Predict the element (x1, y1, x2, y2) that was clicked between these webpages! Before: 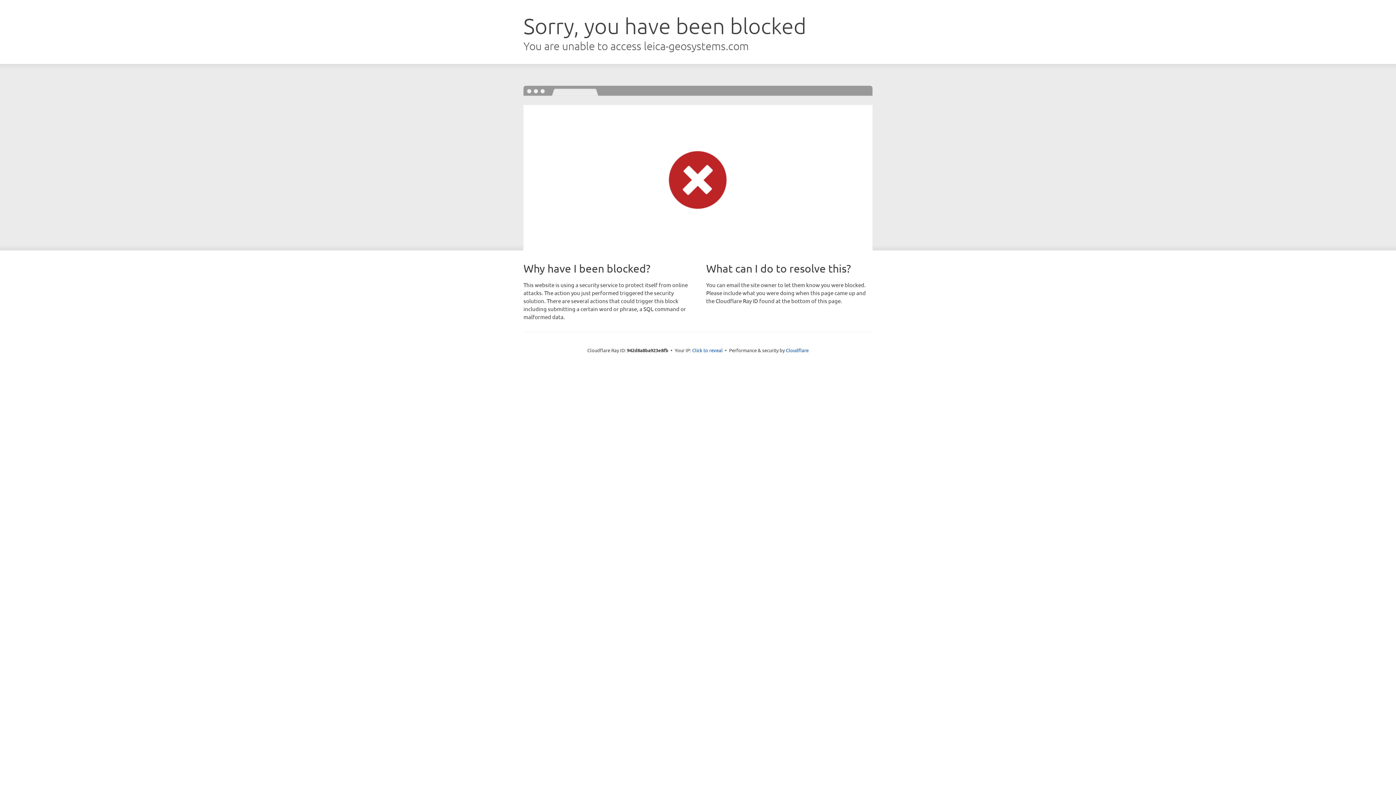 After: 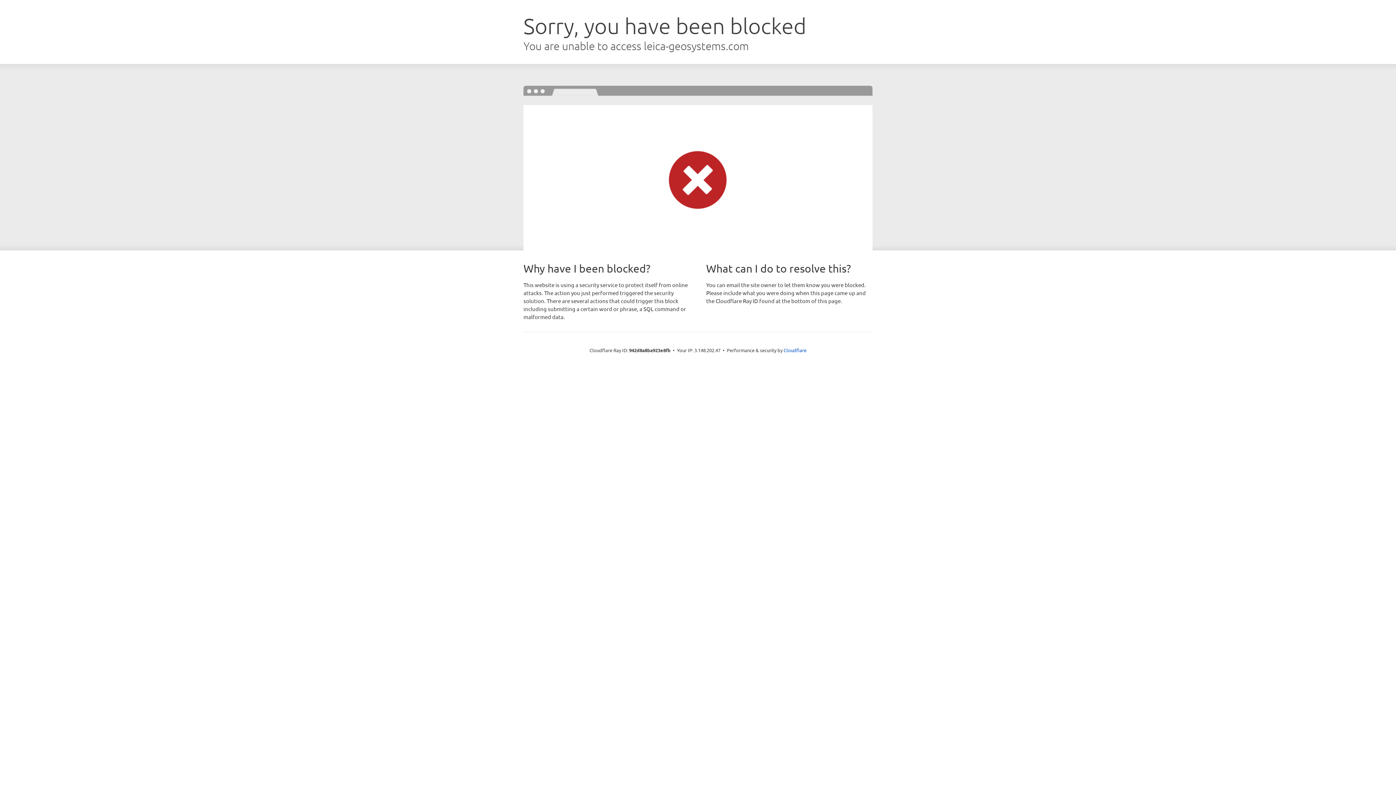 Action: label: Click to reveal bbox: (692, 346, 722, 353)